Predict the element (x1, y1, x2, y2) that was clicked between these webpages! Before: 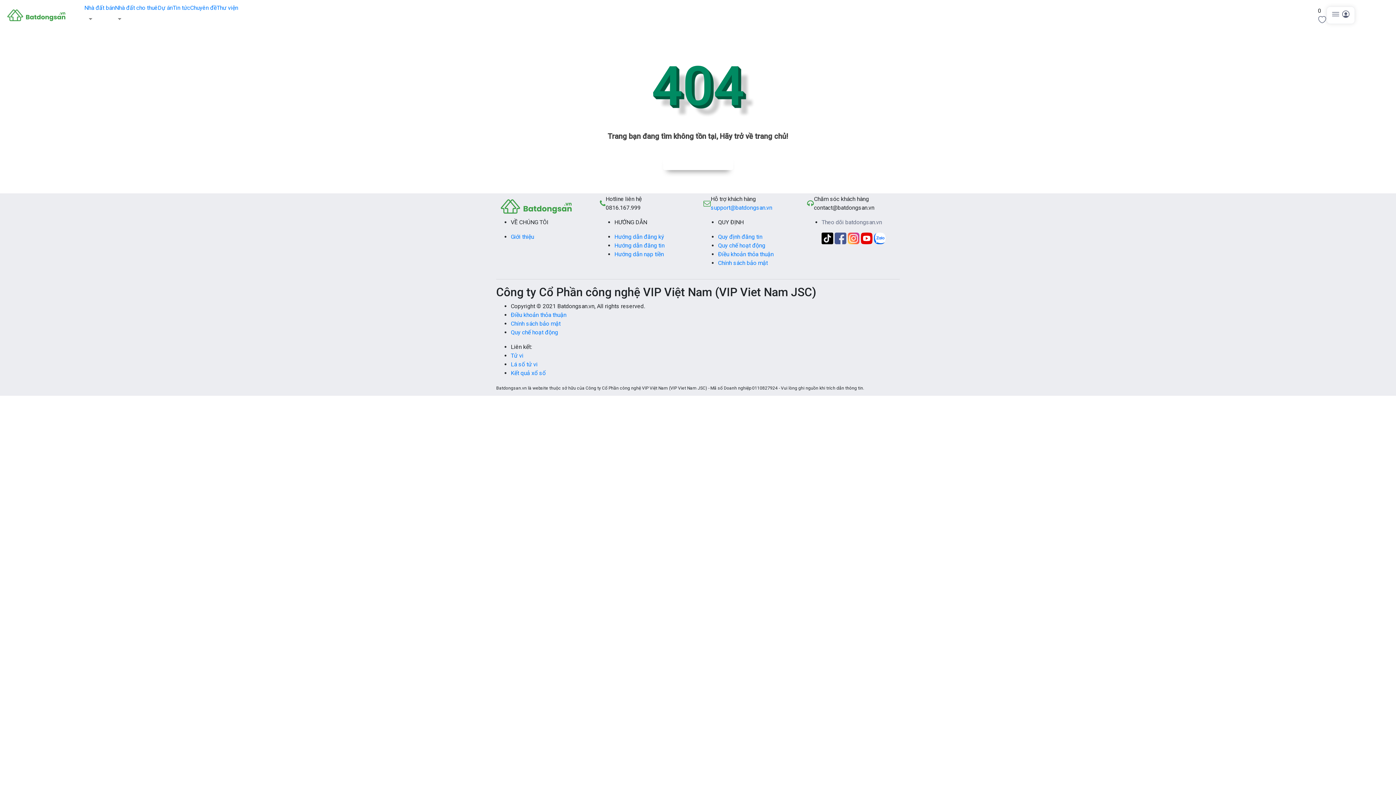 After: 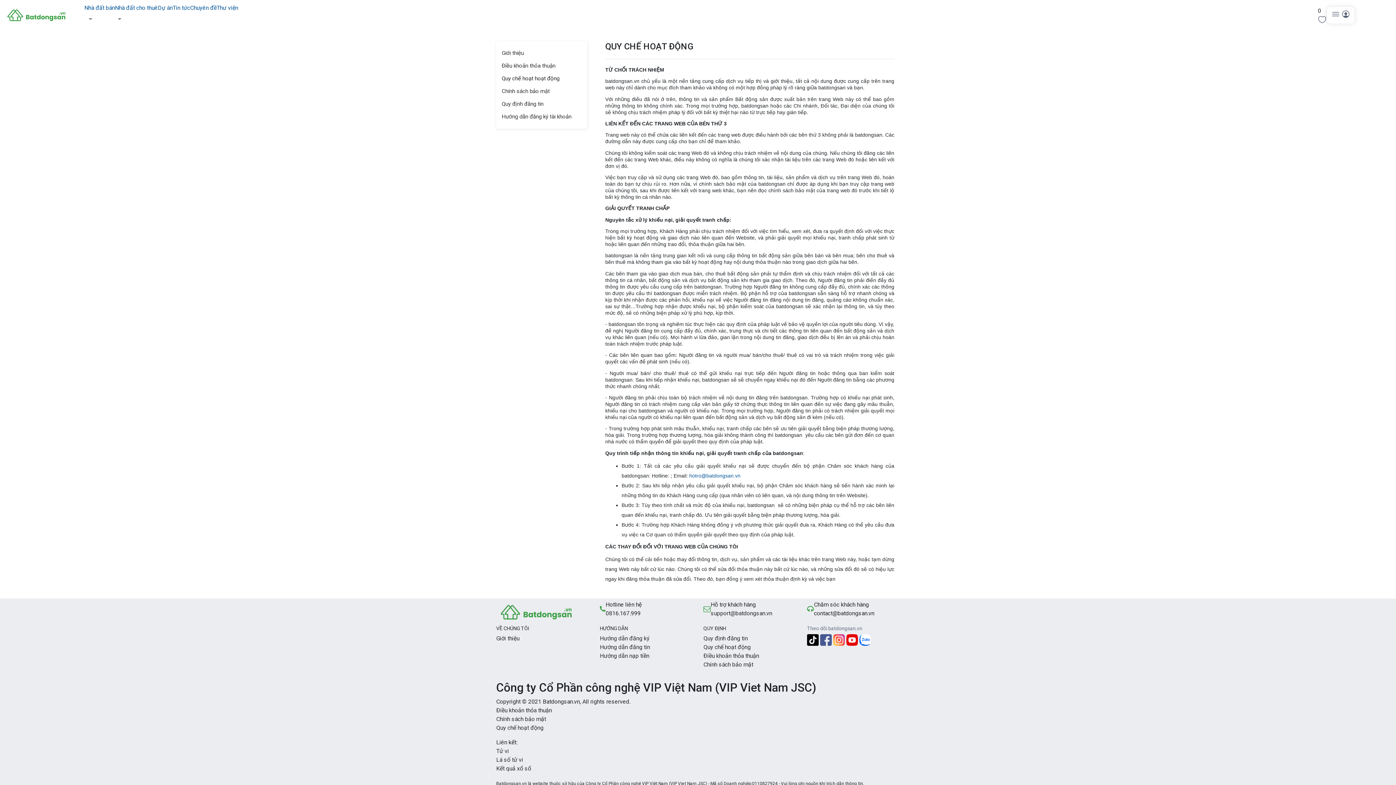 Action: label: Quy chế hoạt động bbox: (718, 242, 765, 249)